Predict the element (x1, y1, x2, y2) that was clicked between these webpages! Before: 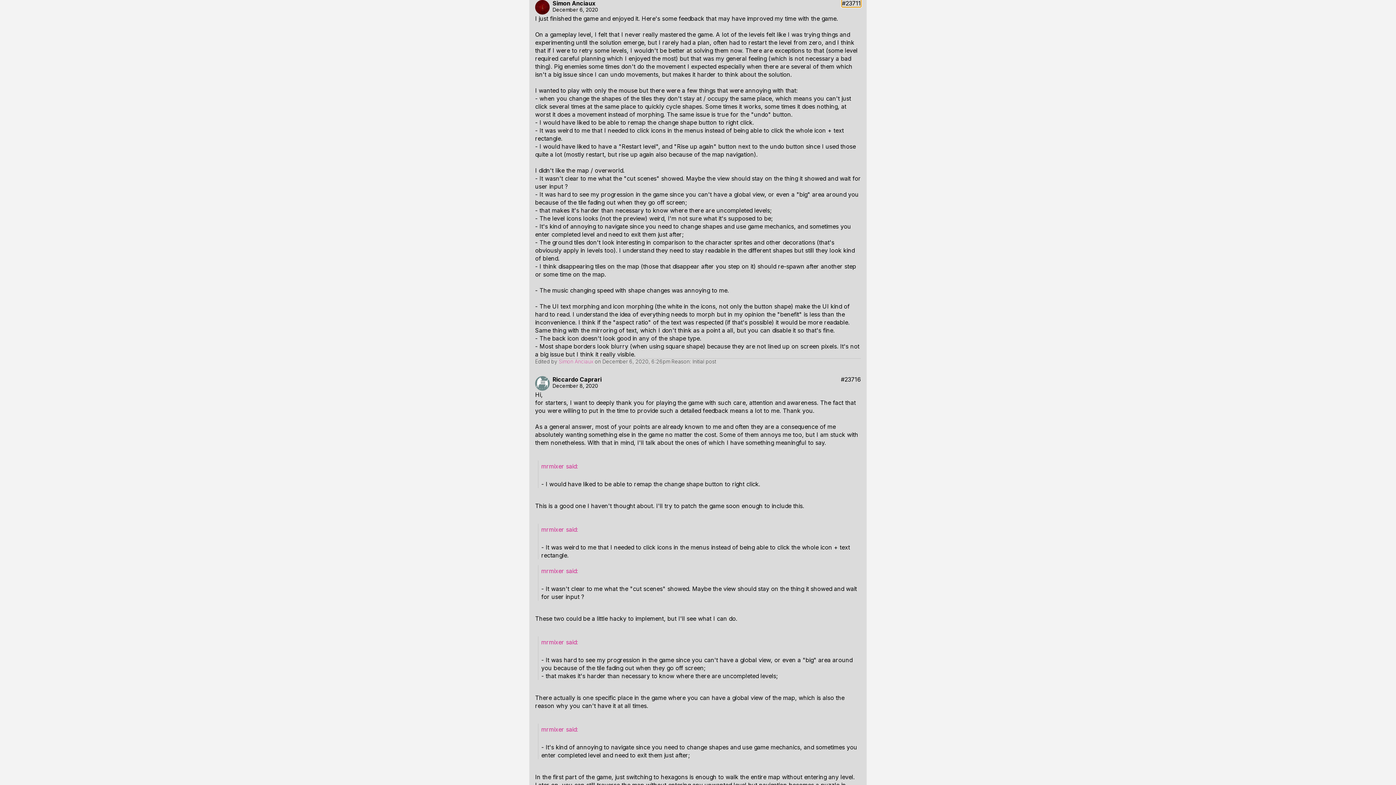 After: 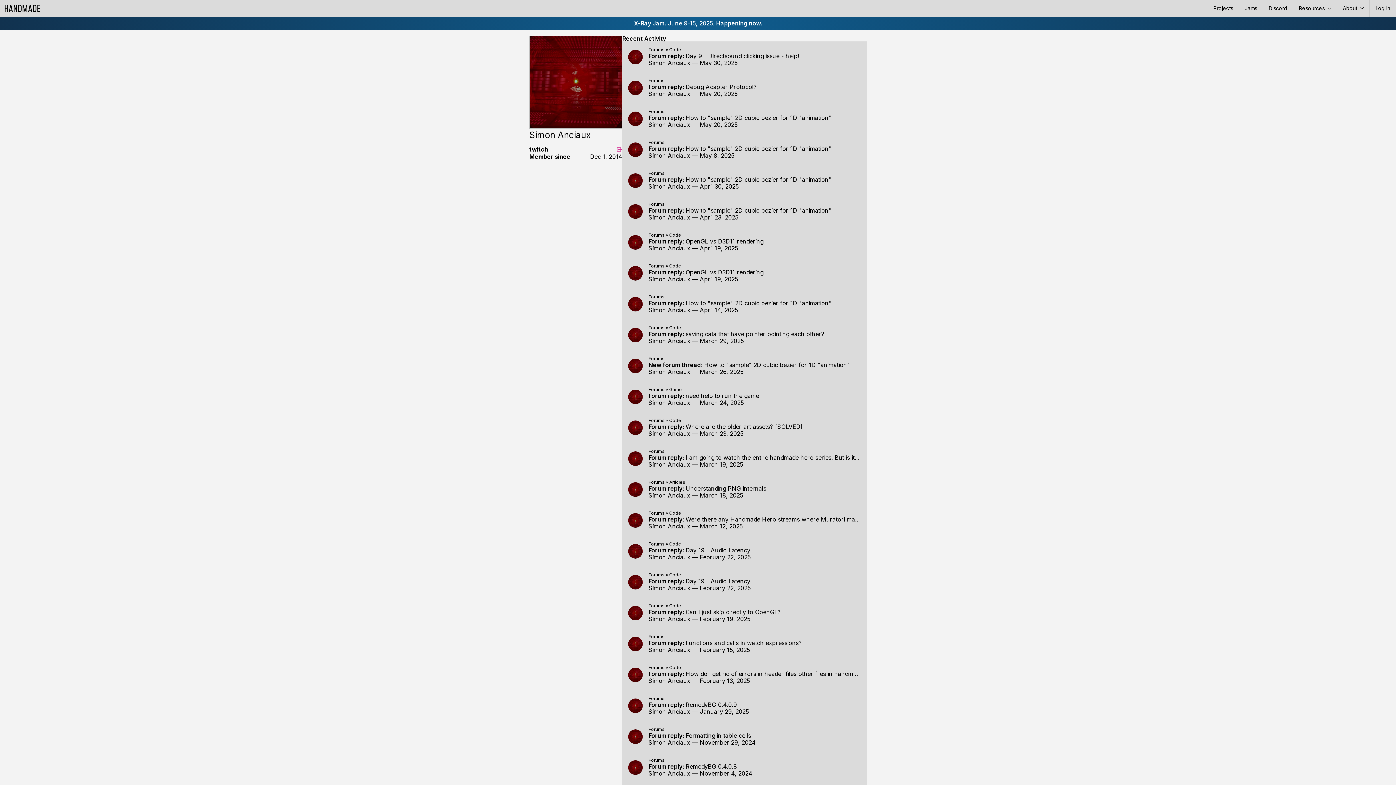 Action: label: mrmixer bbox: (541, 726, 578, 733)